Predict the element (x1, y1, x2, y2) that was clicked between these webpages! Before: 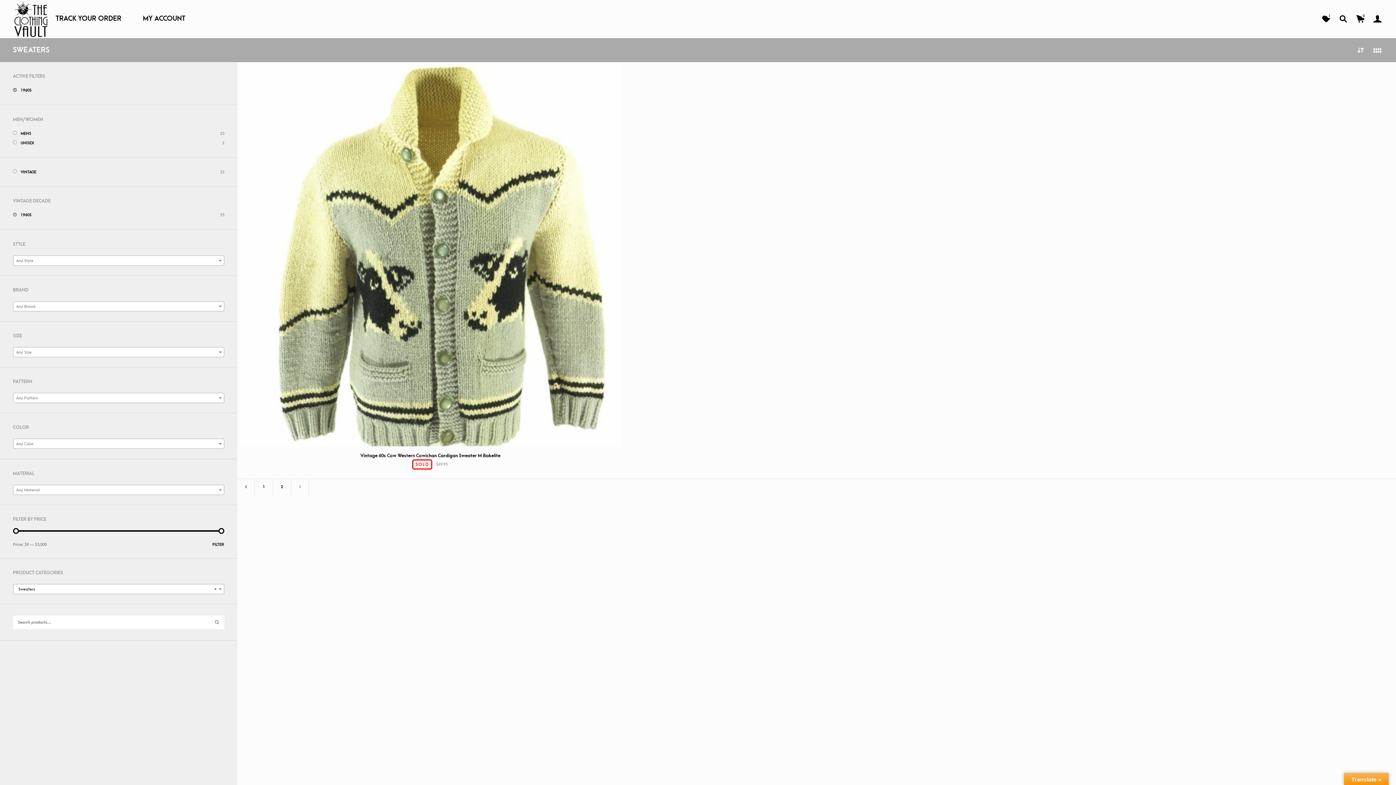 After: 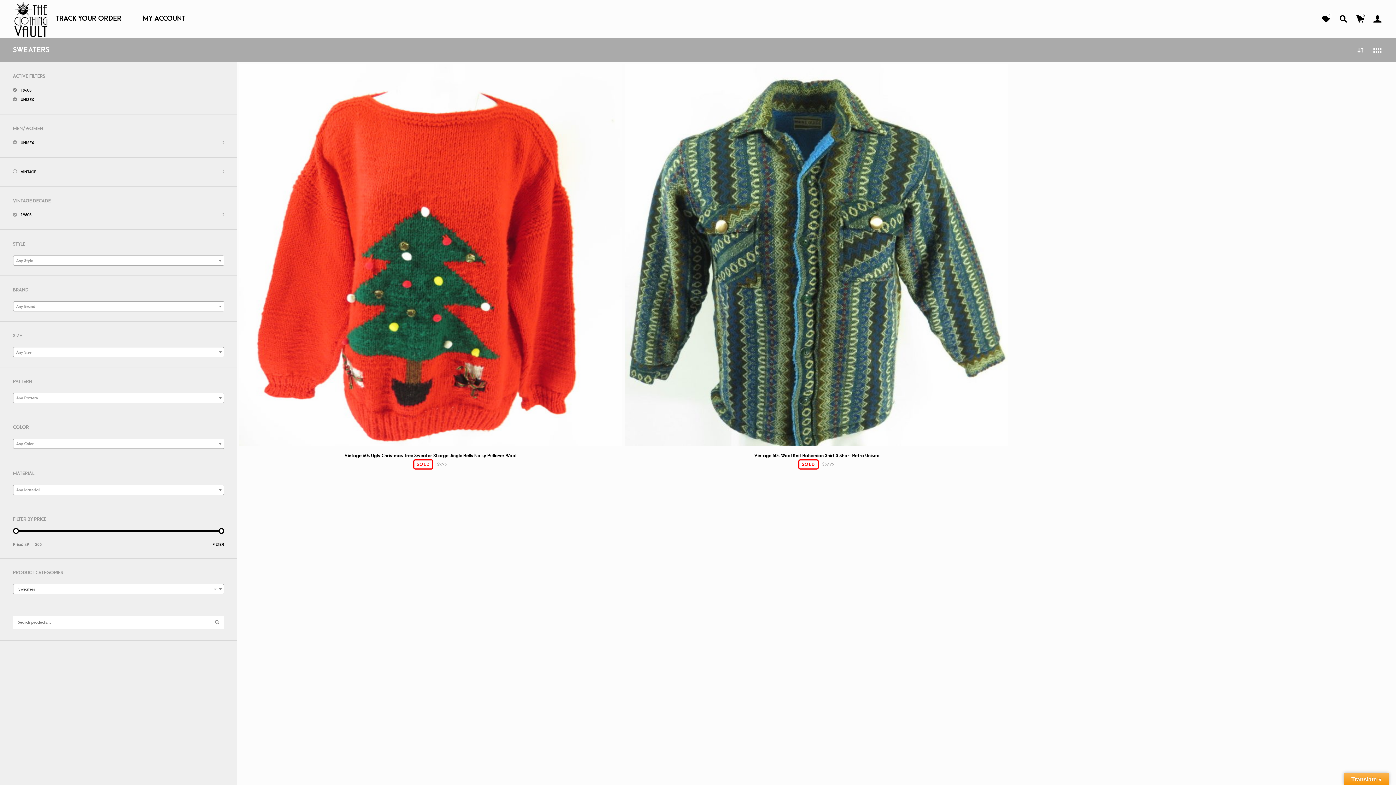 Action: label: UNISEX bbox: (12, 139, 43, 146)